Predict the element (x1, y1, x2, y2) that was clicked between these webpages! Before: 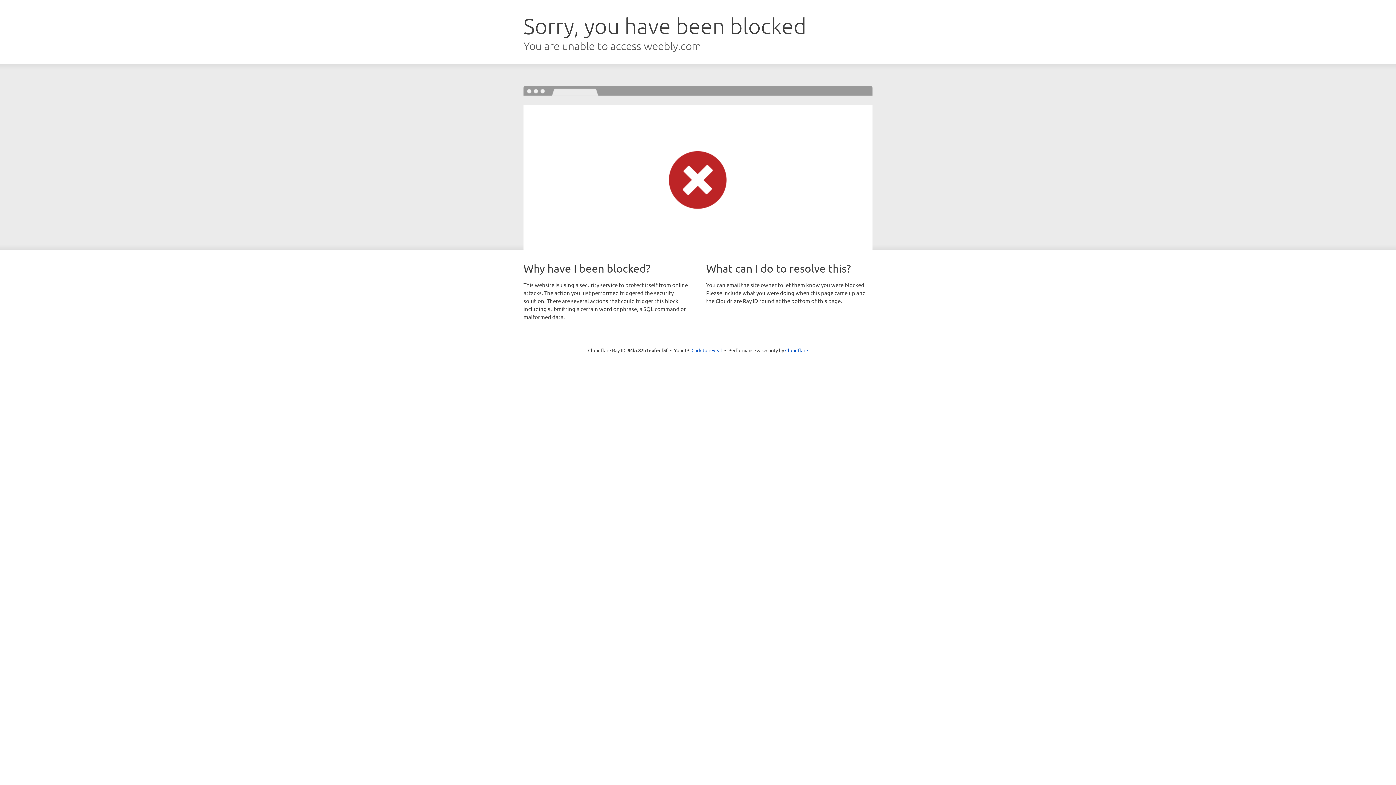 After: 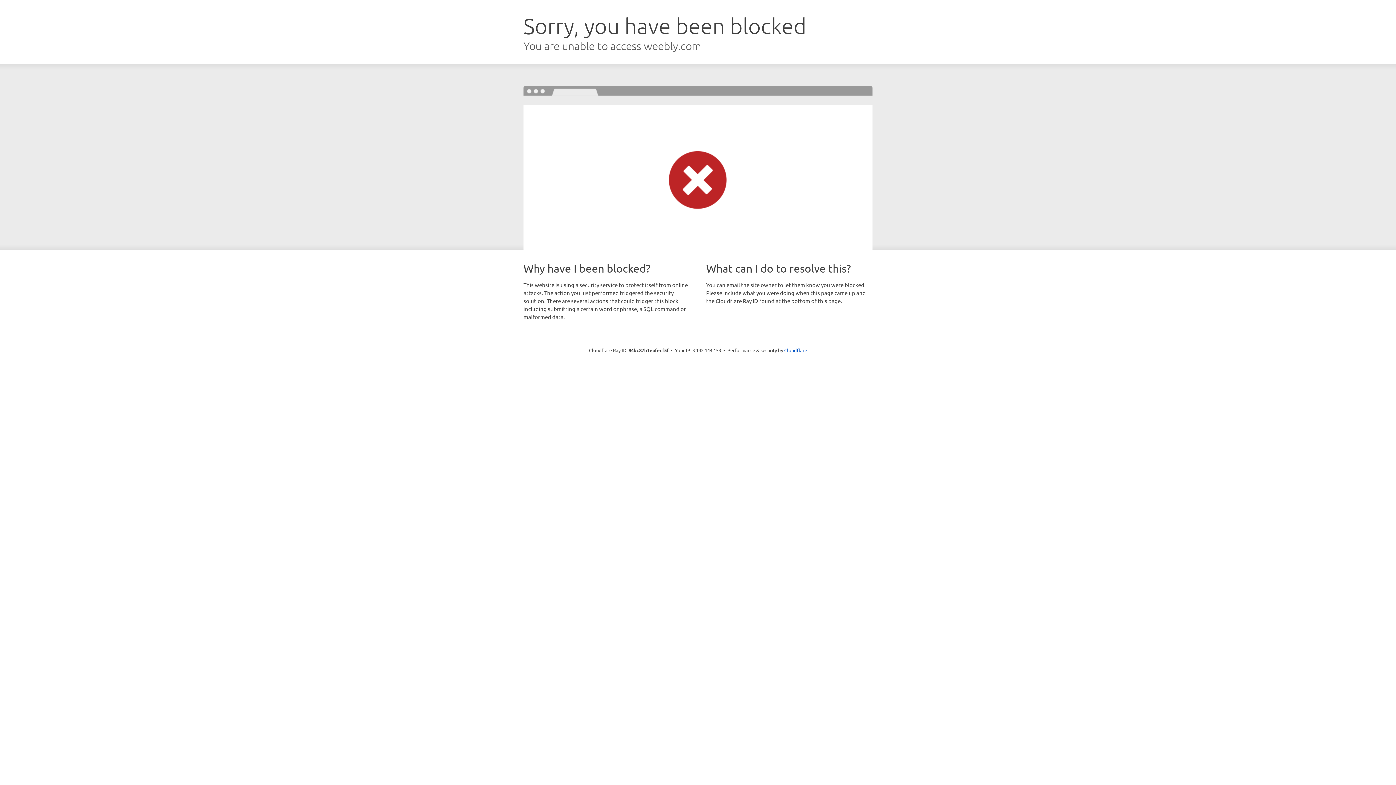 Action: bbox: (691, 346, 722, 353) label: Click to reveal